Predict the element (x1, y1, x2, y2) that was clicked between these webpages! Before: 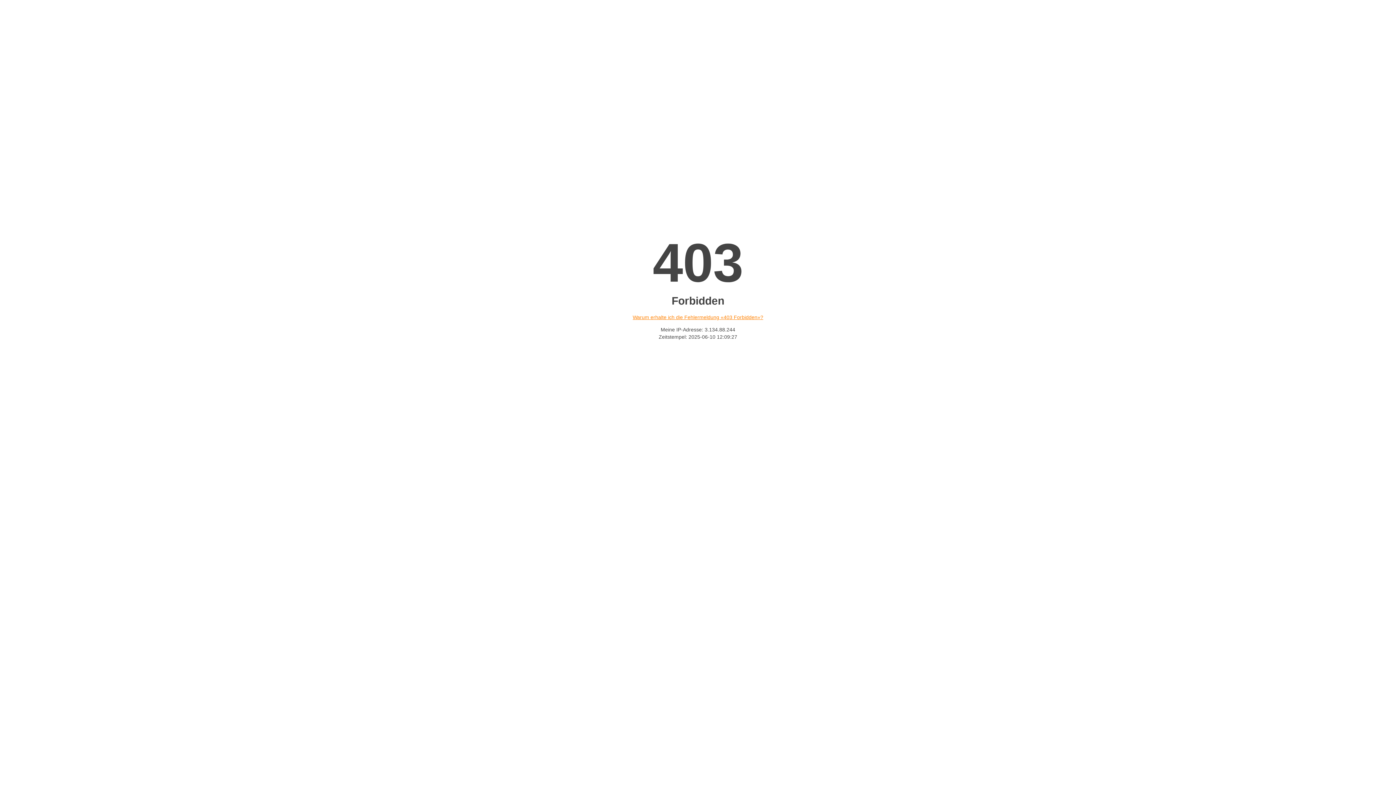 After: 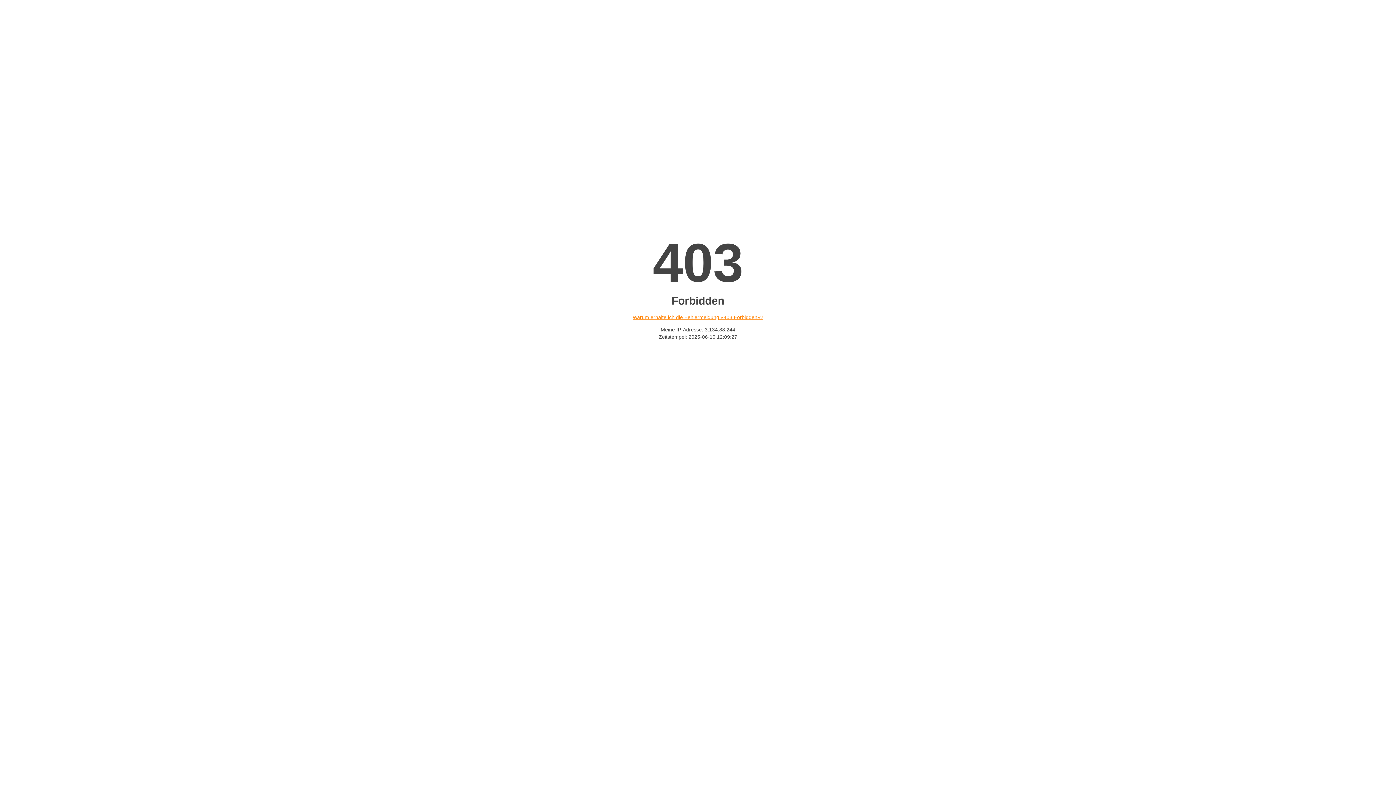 Action: label: Warum erhalte ich die Fehlermeldung «403 Forbidden»? bbox: (632, 314, 763, 320)